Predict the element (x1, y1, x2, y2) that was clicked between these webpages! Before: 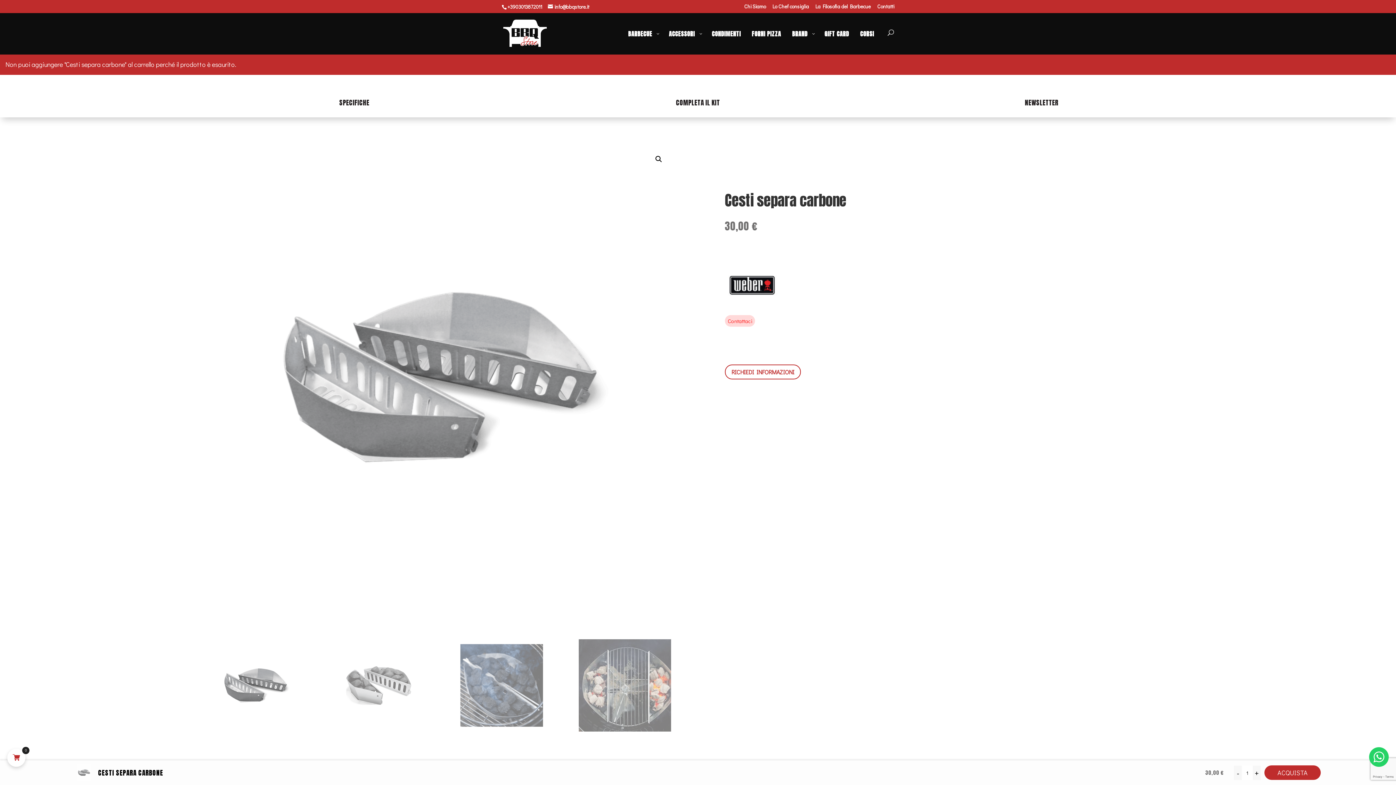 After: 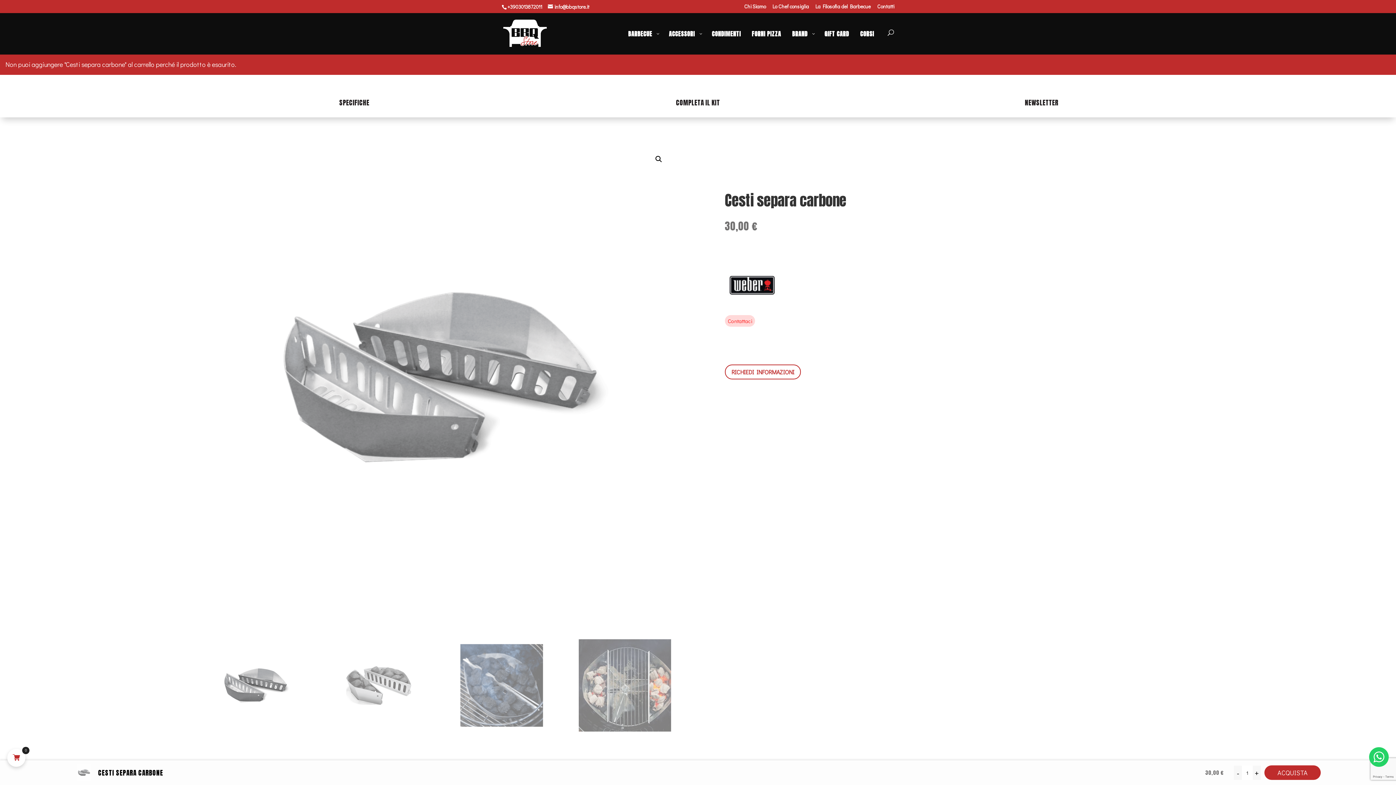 Action: bbox: (209, 146, 671, 608)